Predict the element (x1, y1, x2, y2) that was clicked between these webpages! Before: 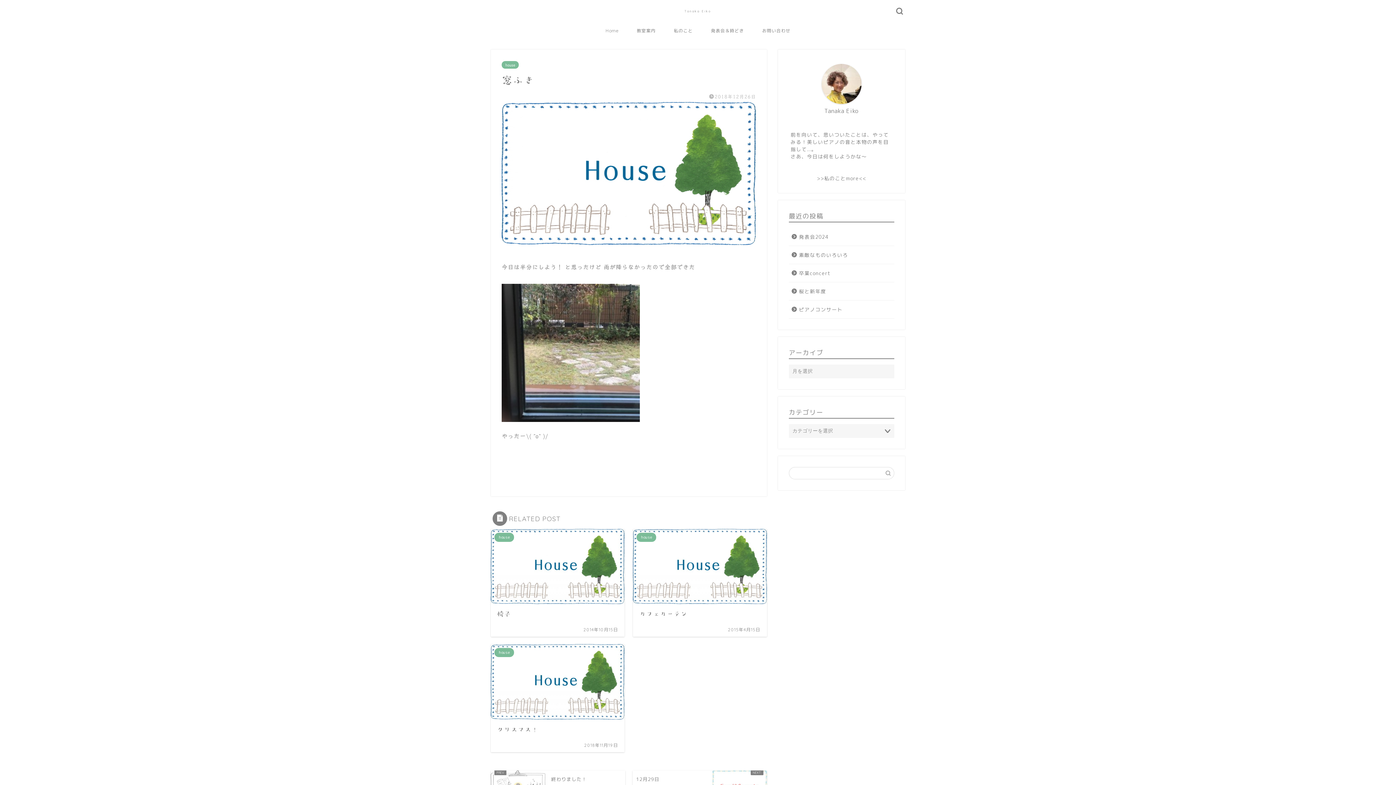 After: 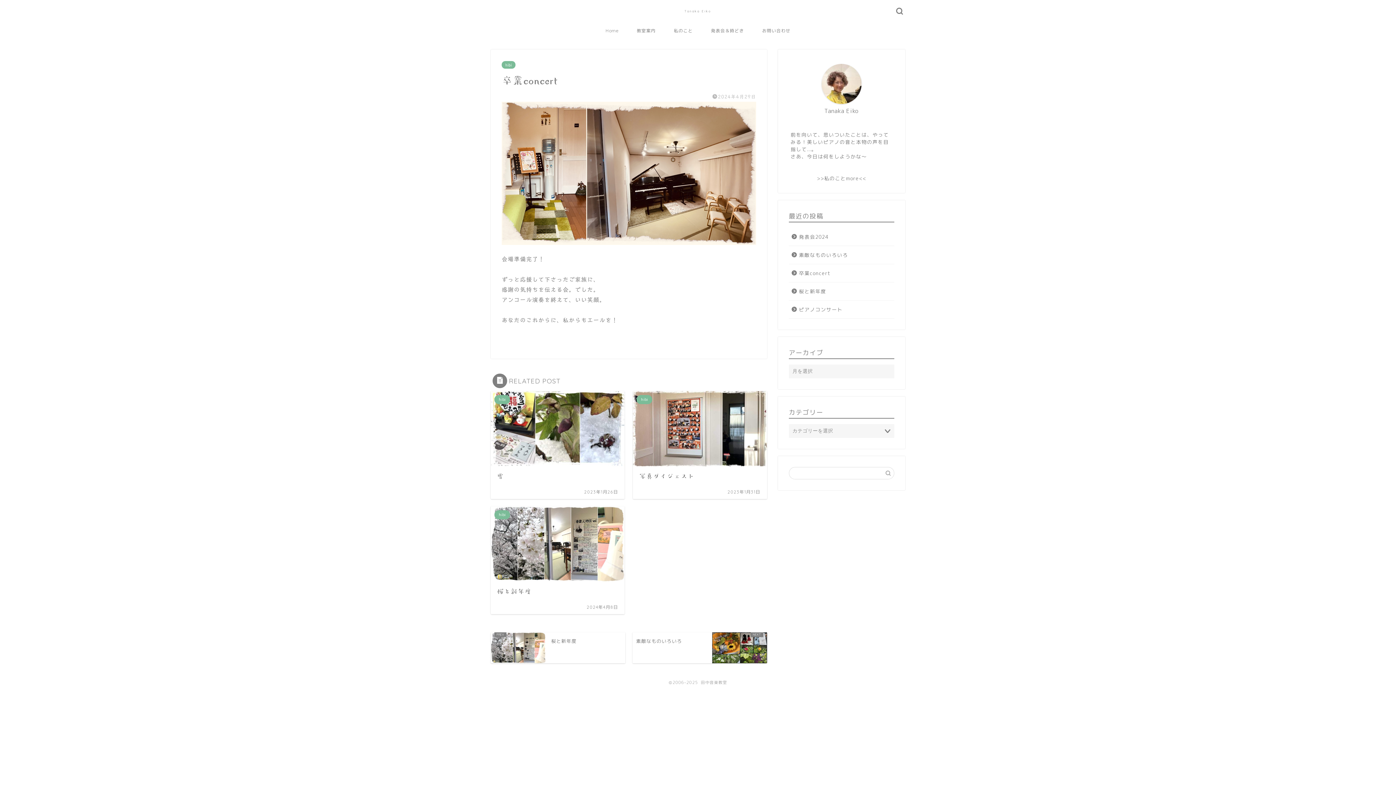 Action: bbox: (789, 264, 893, 282) label: 卒業concert